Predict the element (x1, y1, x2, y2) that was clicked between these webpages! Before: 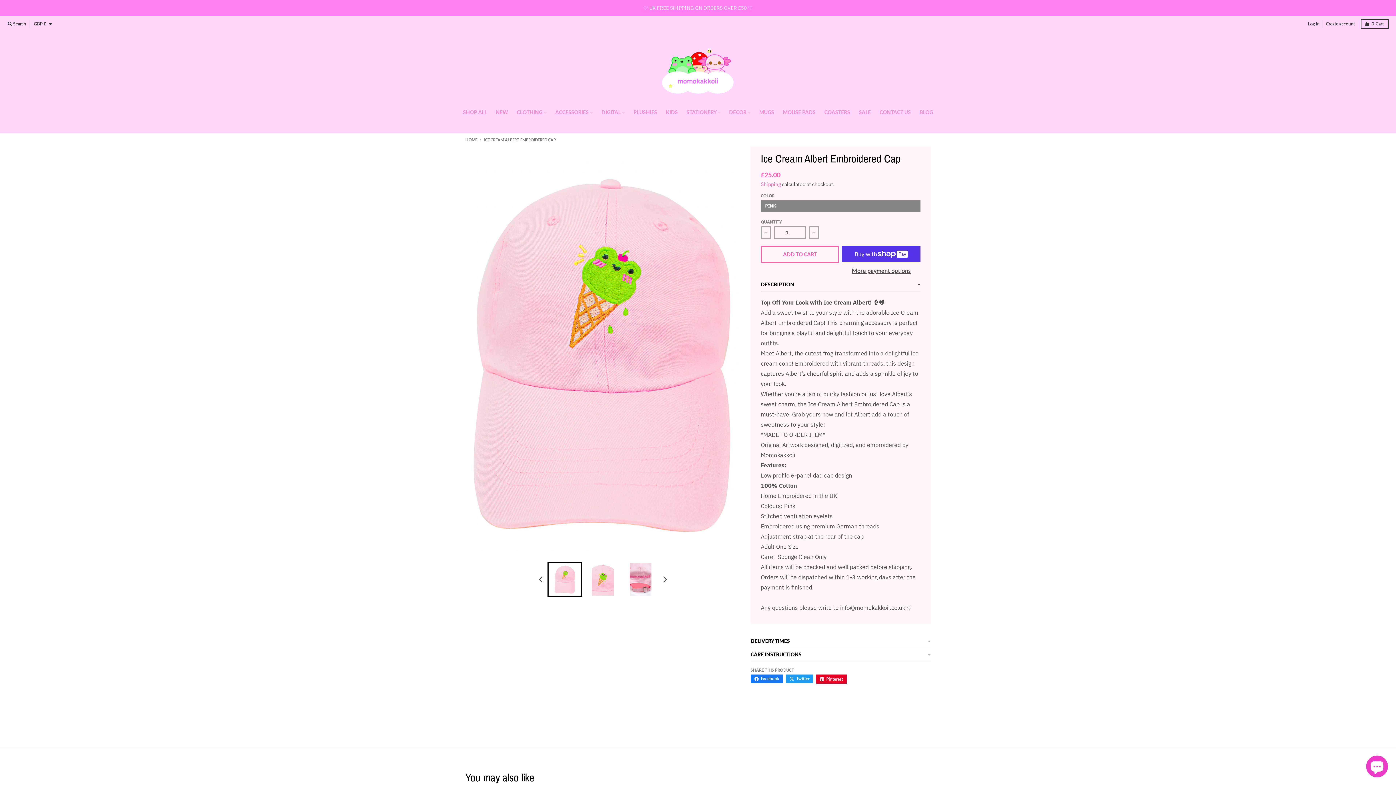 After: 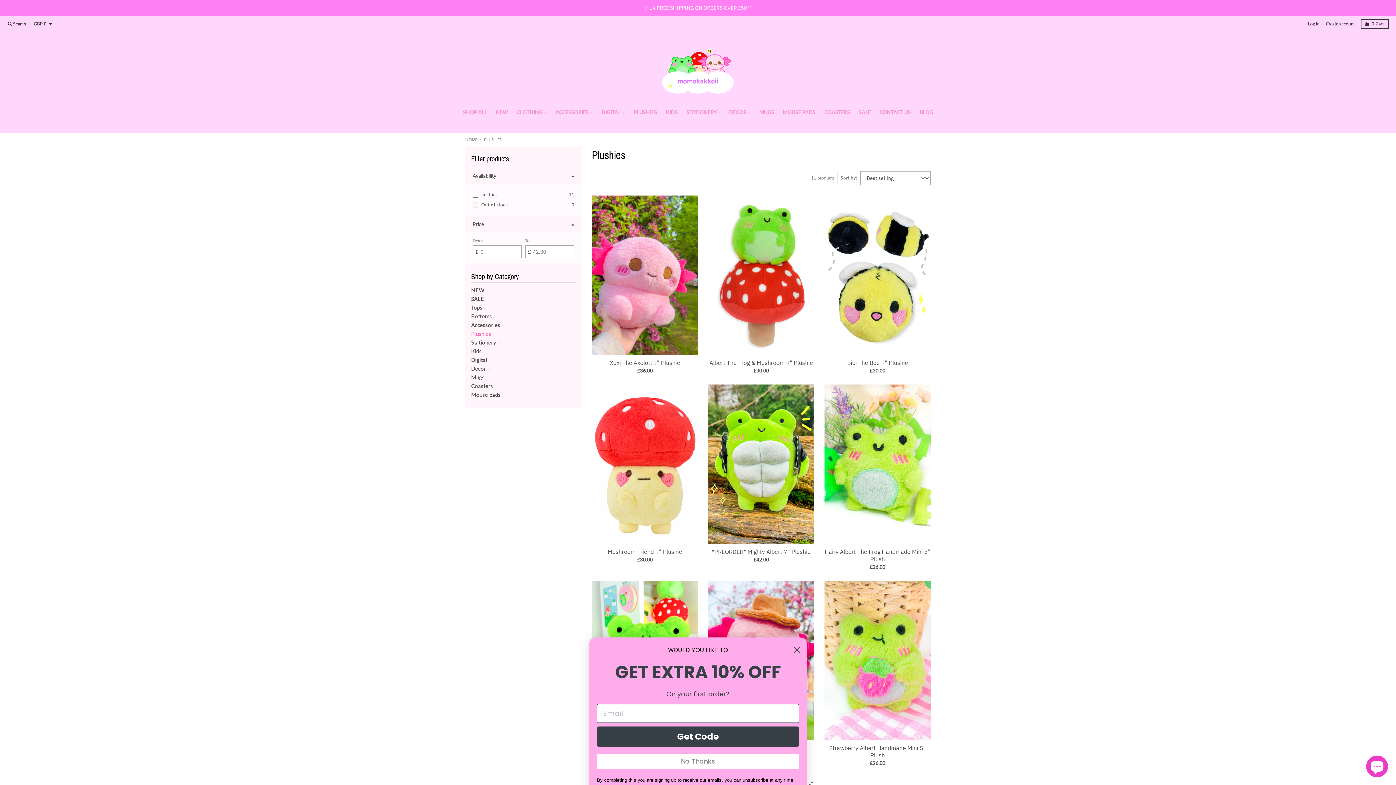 Action: bbox: (629, 105, 661, 119) label: PLUSHIES